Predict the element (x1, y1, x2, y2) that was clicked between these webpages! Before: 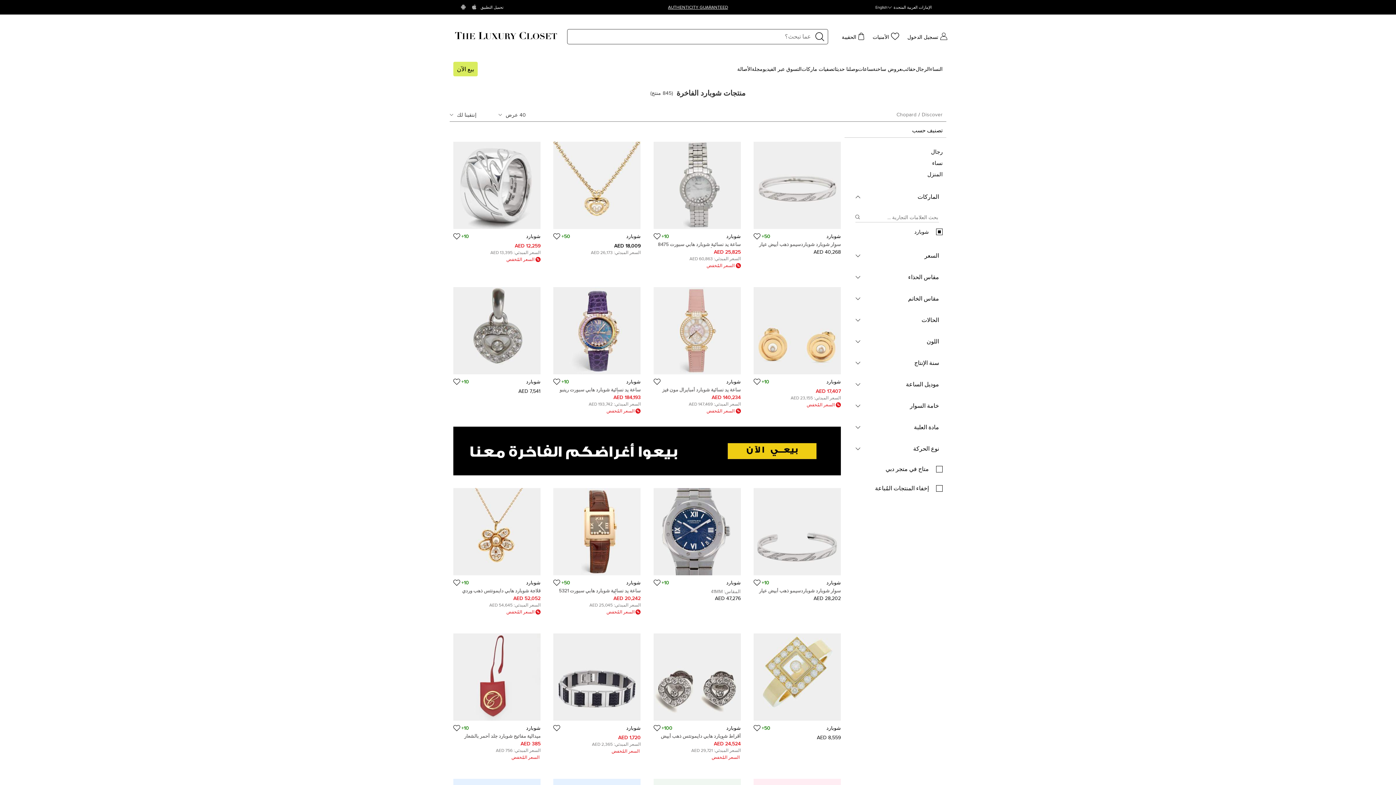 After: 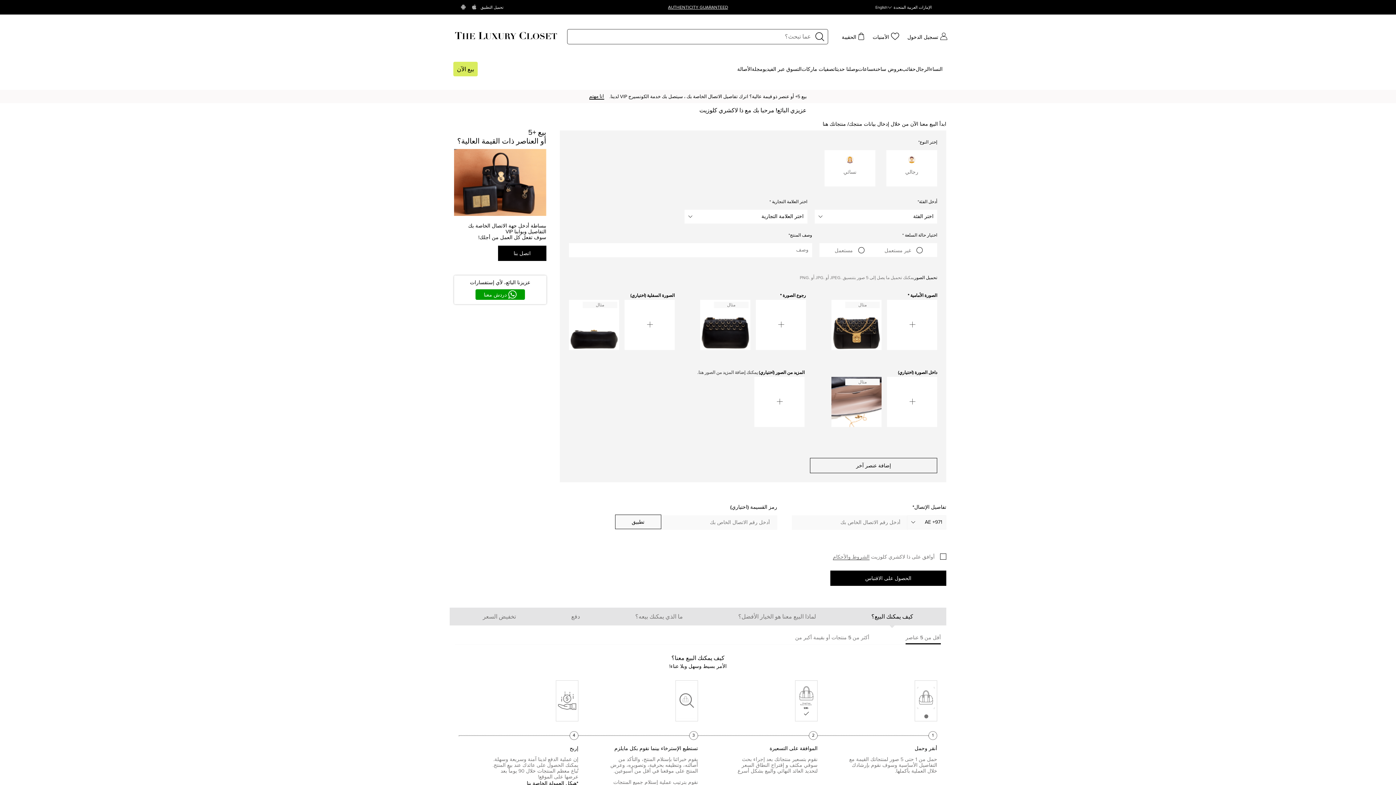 Action: label: بيع الآن bbox: (457, 65, 474, 72)